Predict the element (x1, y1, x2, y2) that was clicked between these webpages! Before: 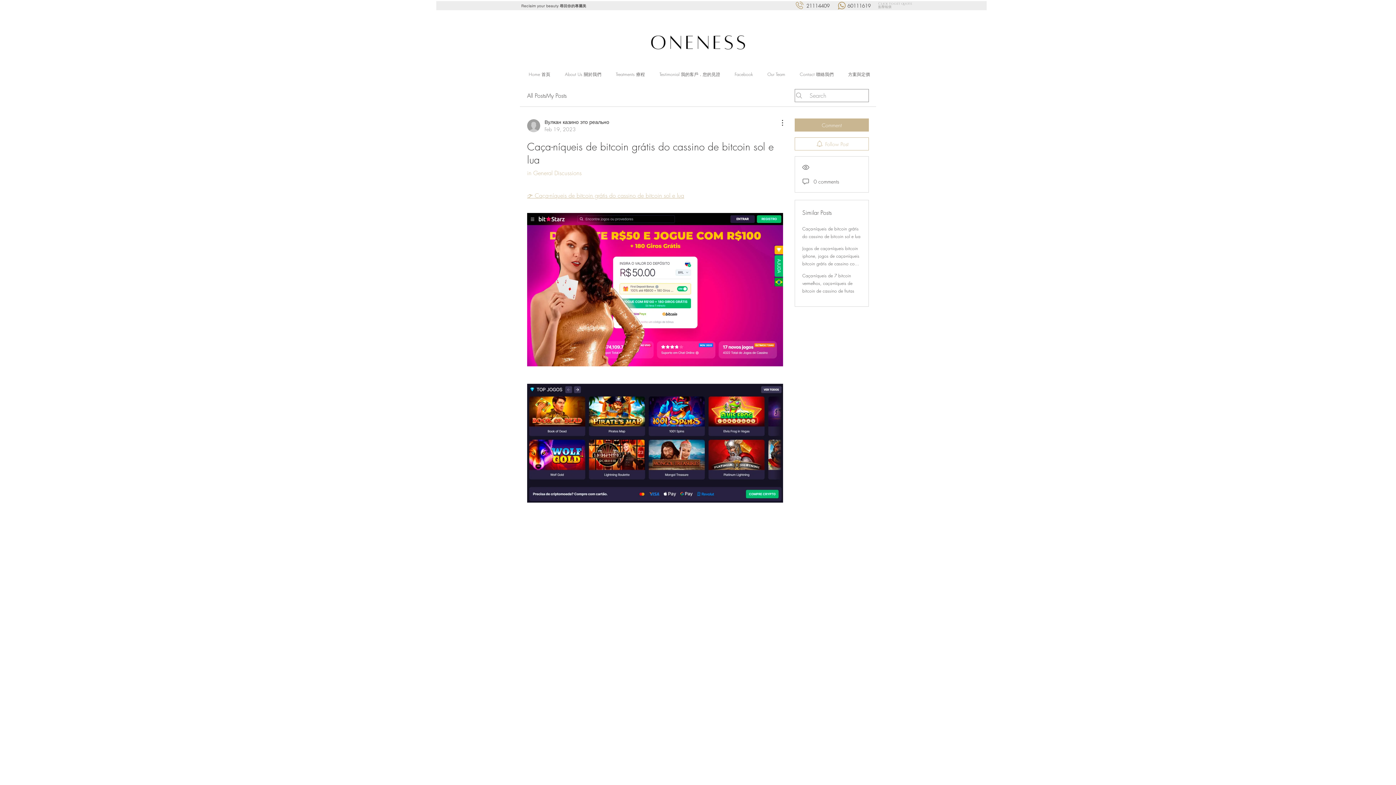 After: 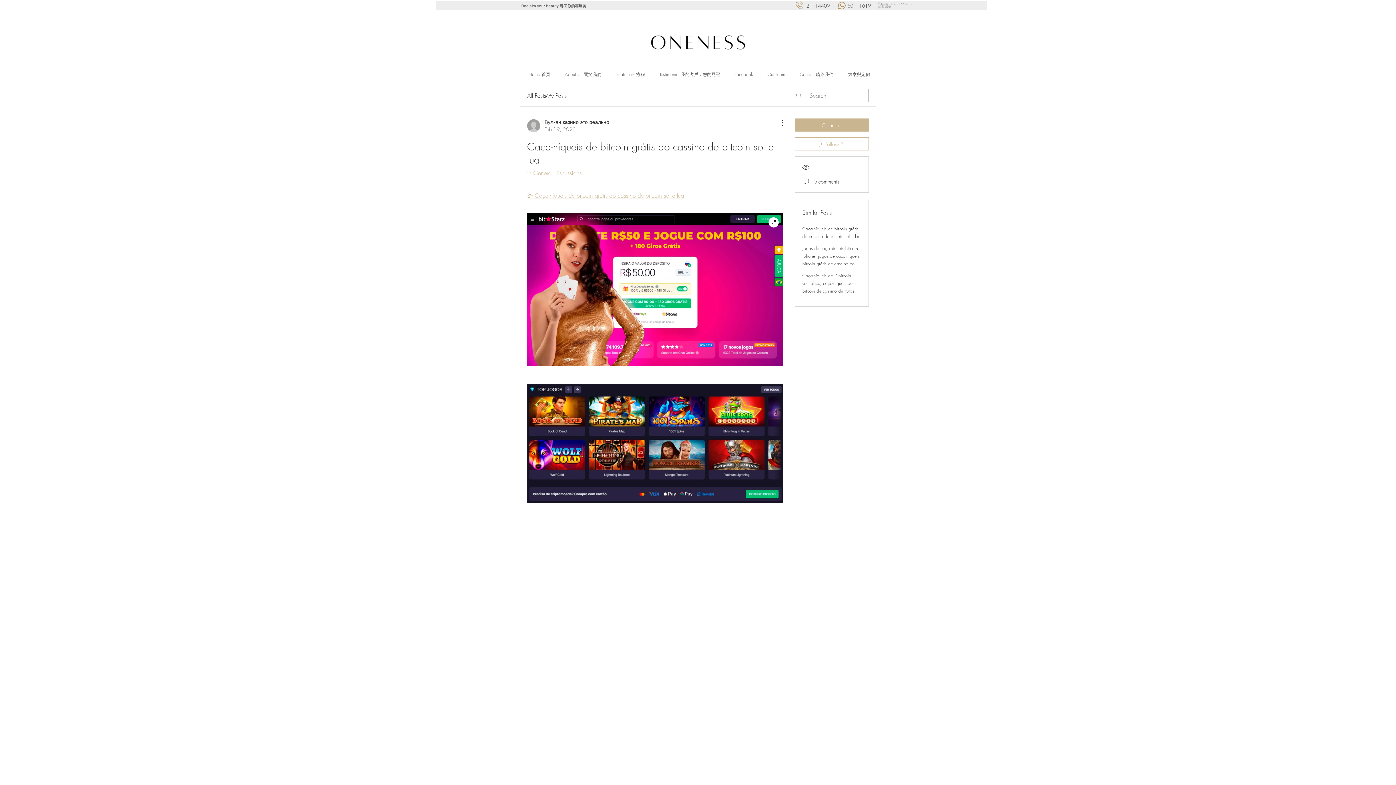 Action: bbox: (527, 213, 783, 366)